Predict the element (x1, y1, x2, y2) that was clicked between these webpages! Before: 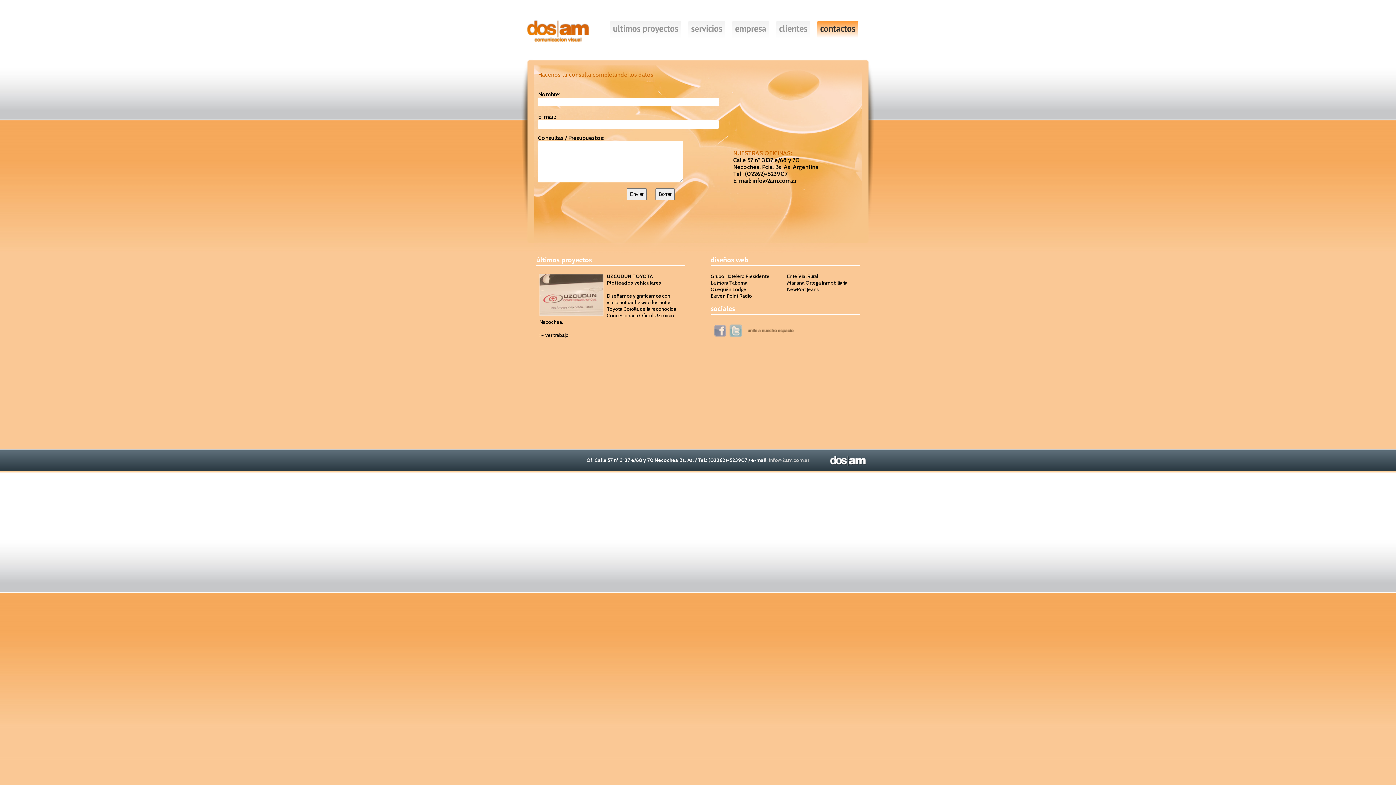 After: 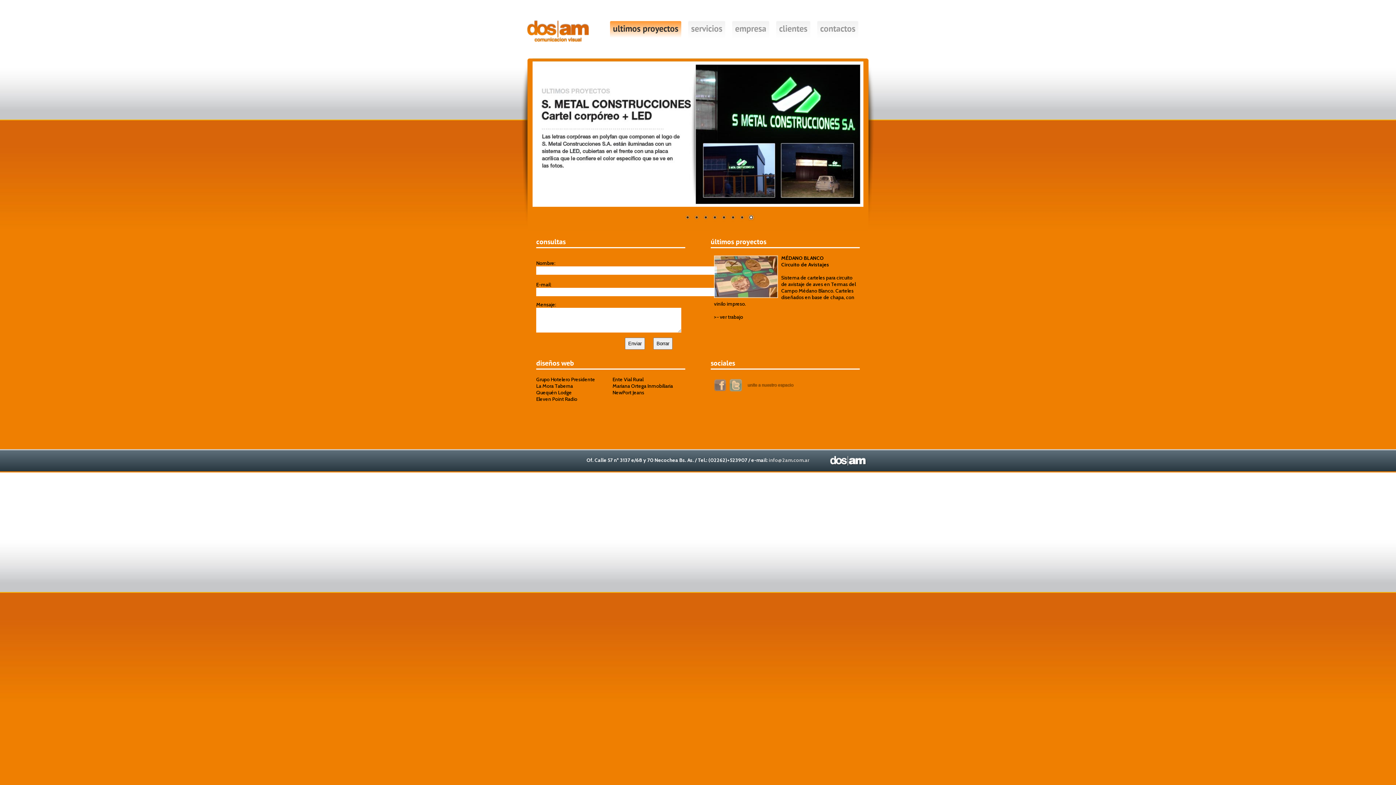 Action: bbox: (539, 332, 568, 338) label: >·· ver trabajo